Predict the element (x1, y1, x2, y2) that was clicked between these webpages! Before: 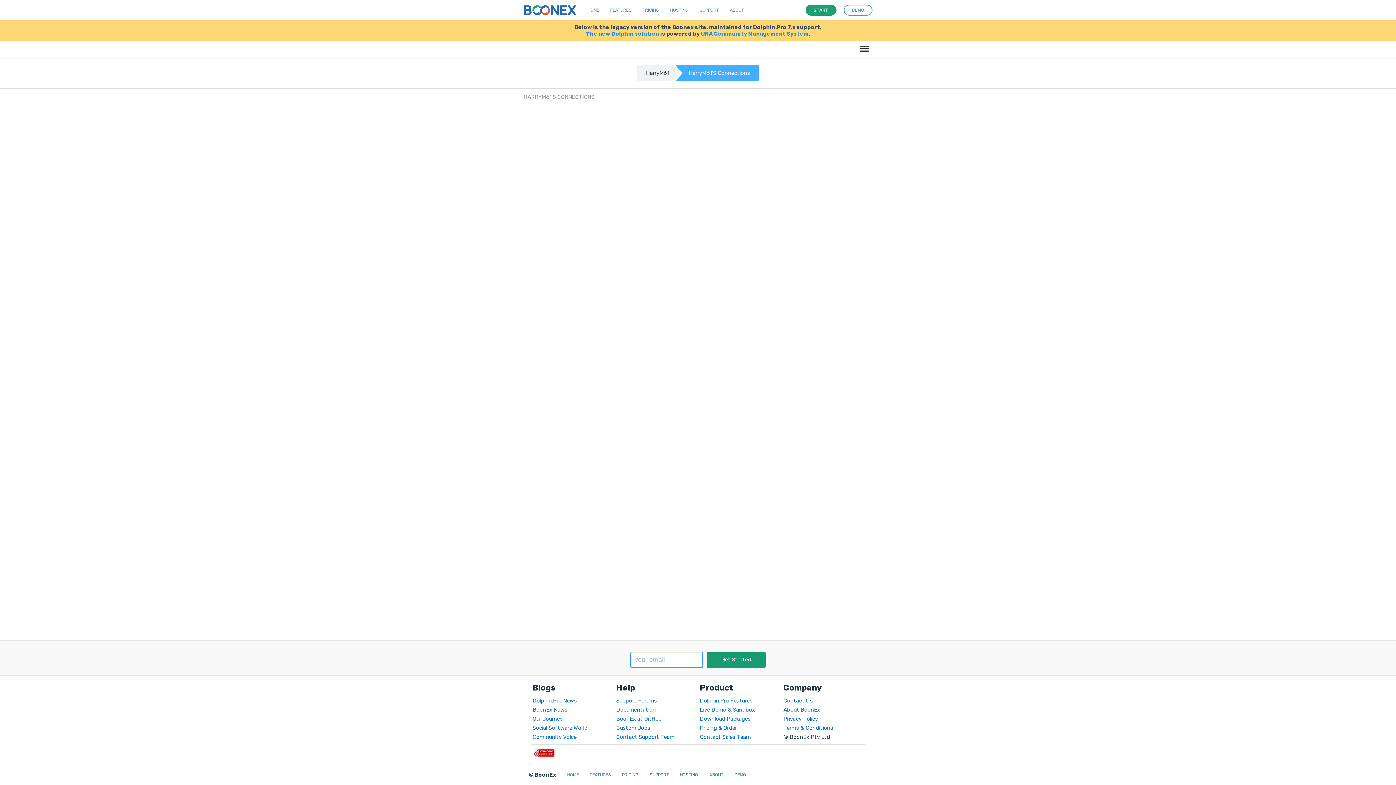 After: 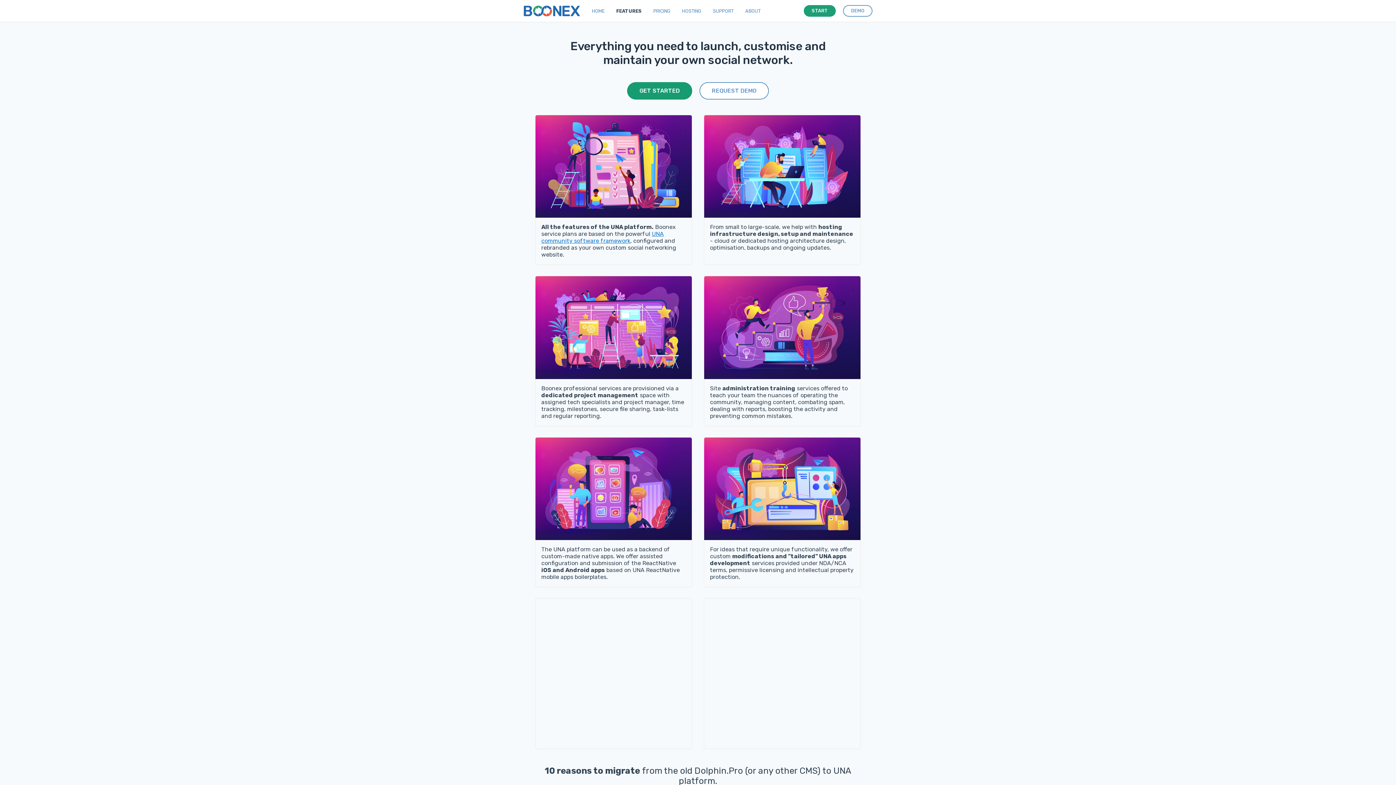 Action: label: FEATURES bbox: (610, 7, 631, 12)